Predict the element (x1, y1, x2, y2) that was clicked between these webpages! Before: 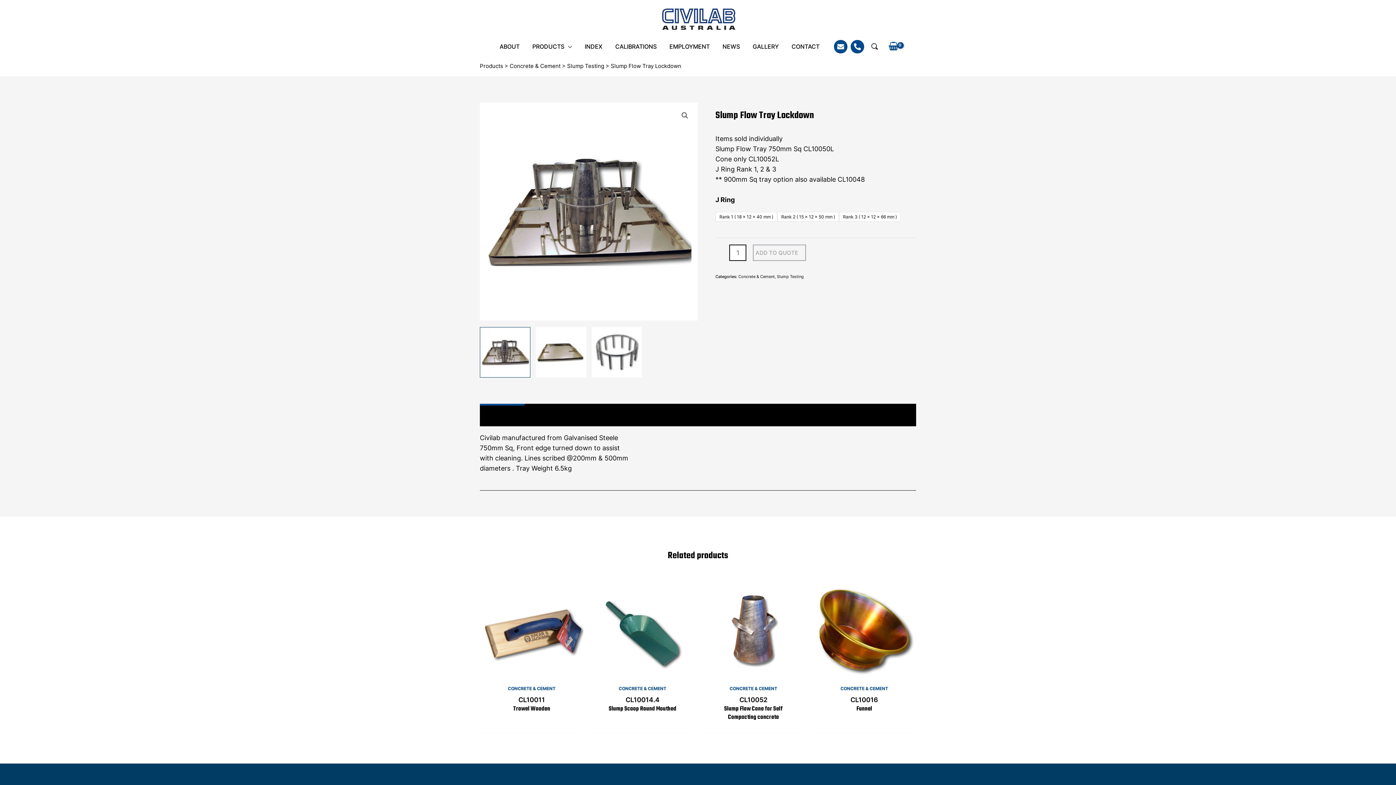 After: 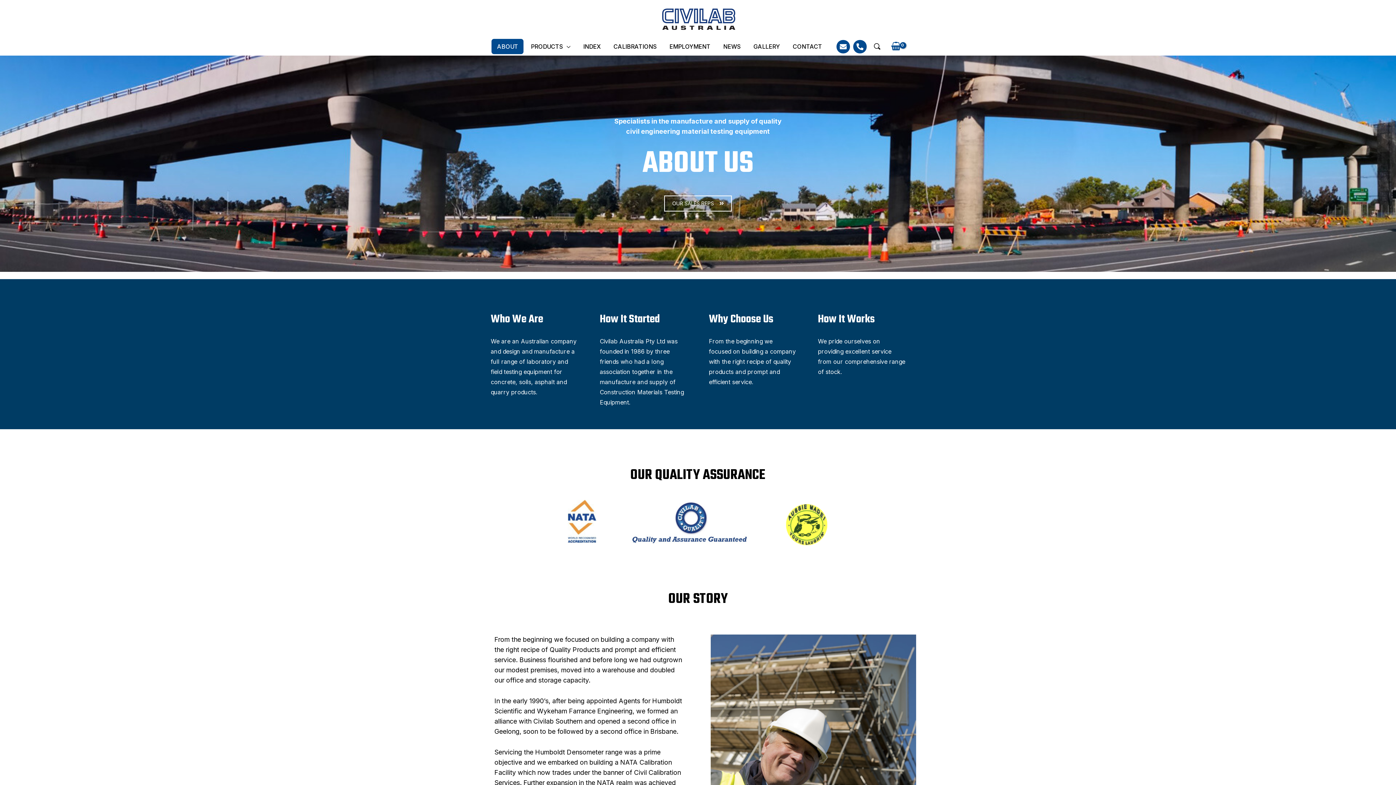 Action: bbox: (494, 38, 525, 54) label: ABOUT